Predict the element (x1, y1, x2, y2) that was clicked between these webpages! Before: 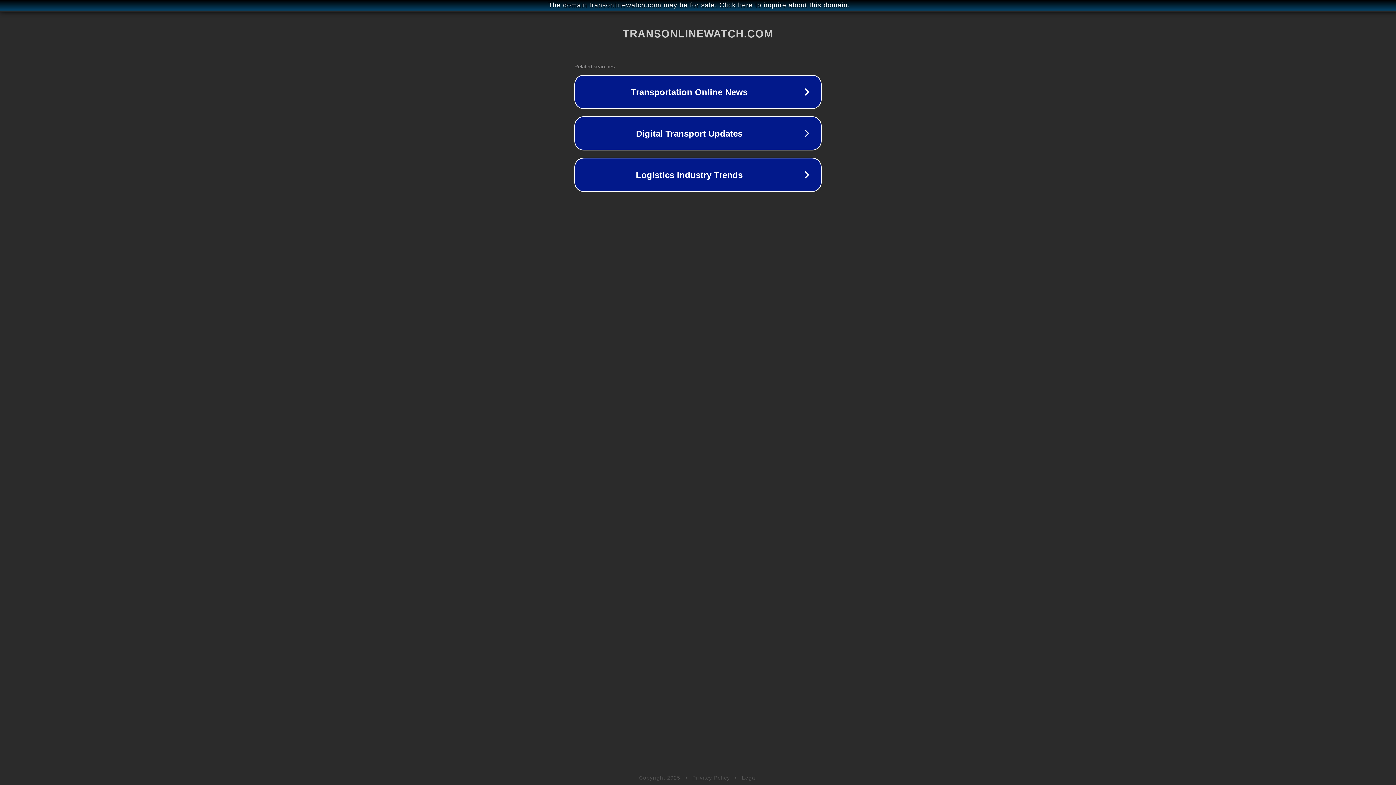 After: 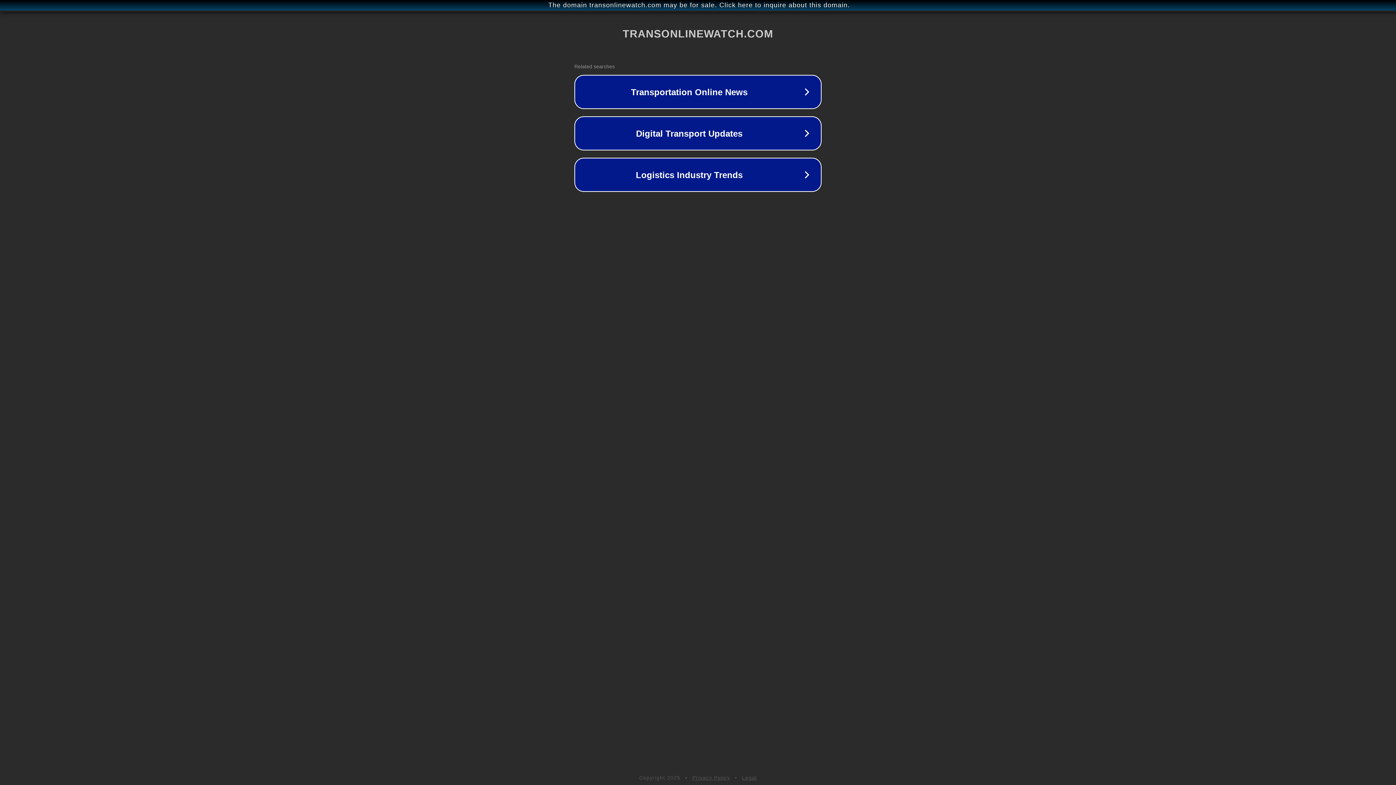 Action: bbox: (692, 775, 730, 781) label: Privacy Policy